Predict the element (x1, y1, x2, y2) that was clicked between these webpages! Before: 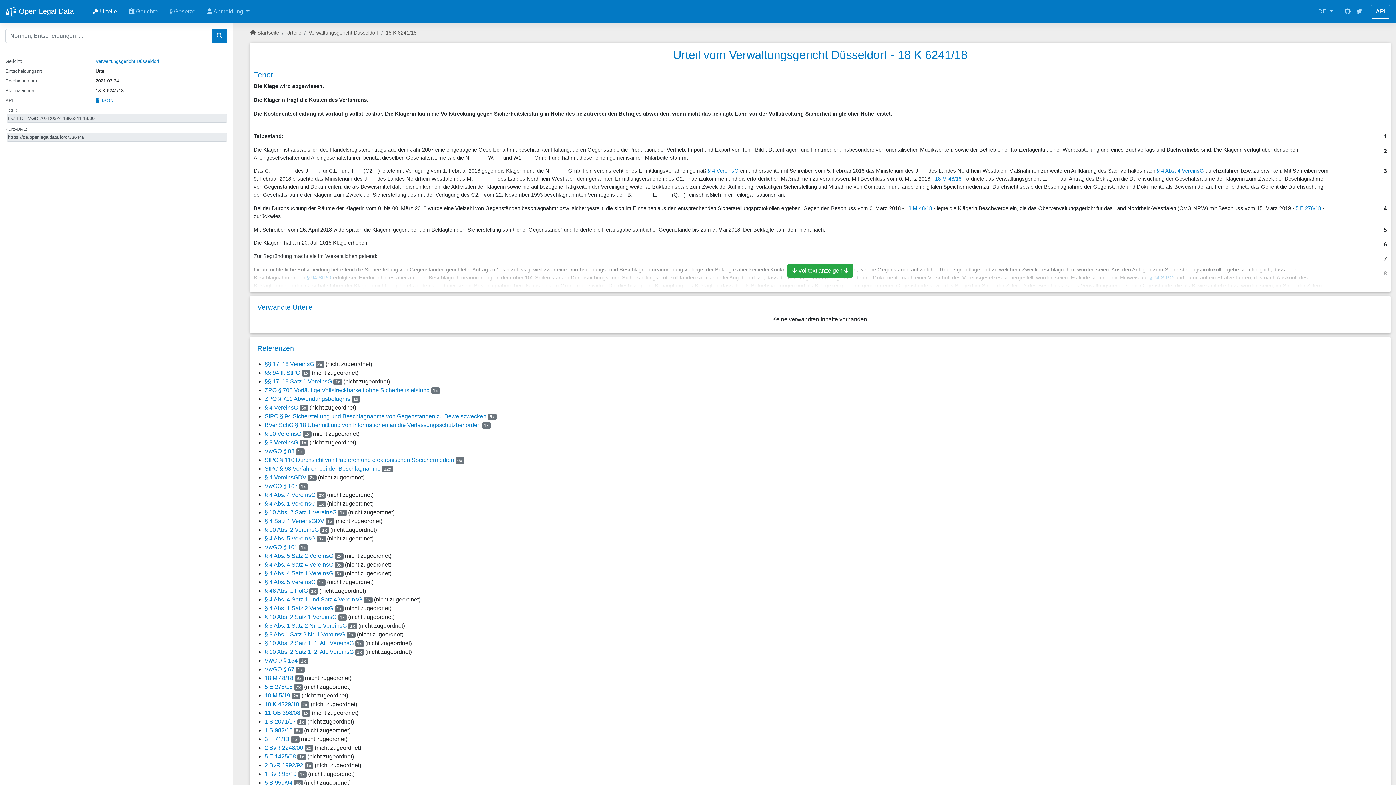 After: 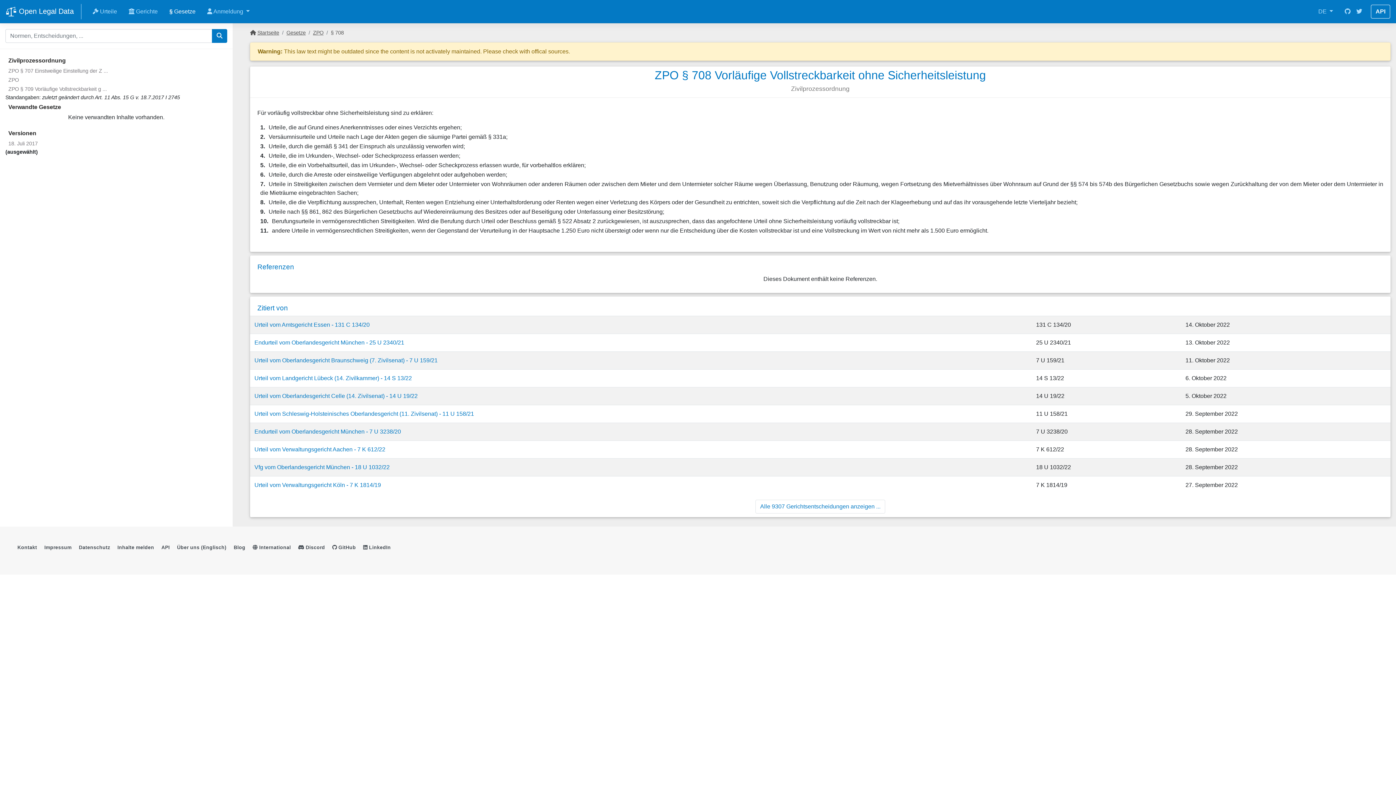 Action: label: ZPO § 708 Vorläufige Vollstreckbarkeit ohne Sicherheitsleistung bbox: (264, 387, 429, 393)